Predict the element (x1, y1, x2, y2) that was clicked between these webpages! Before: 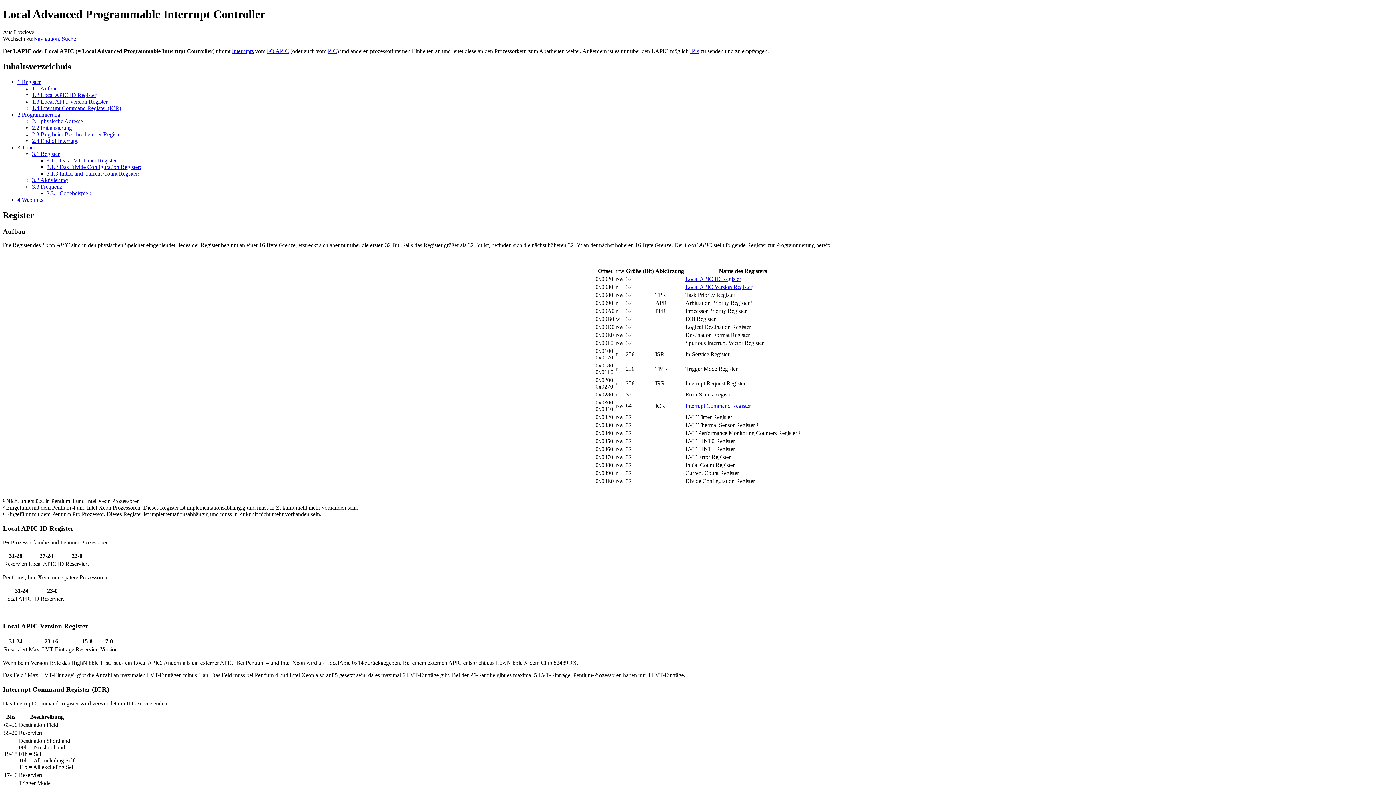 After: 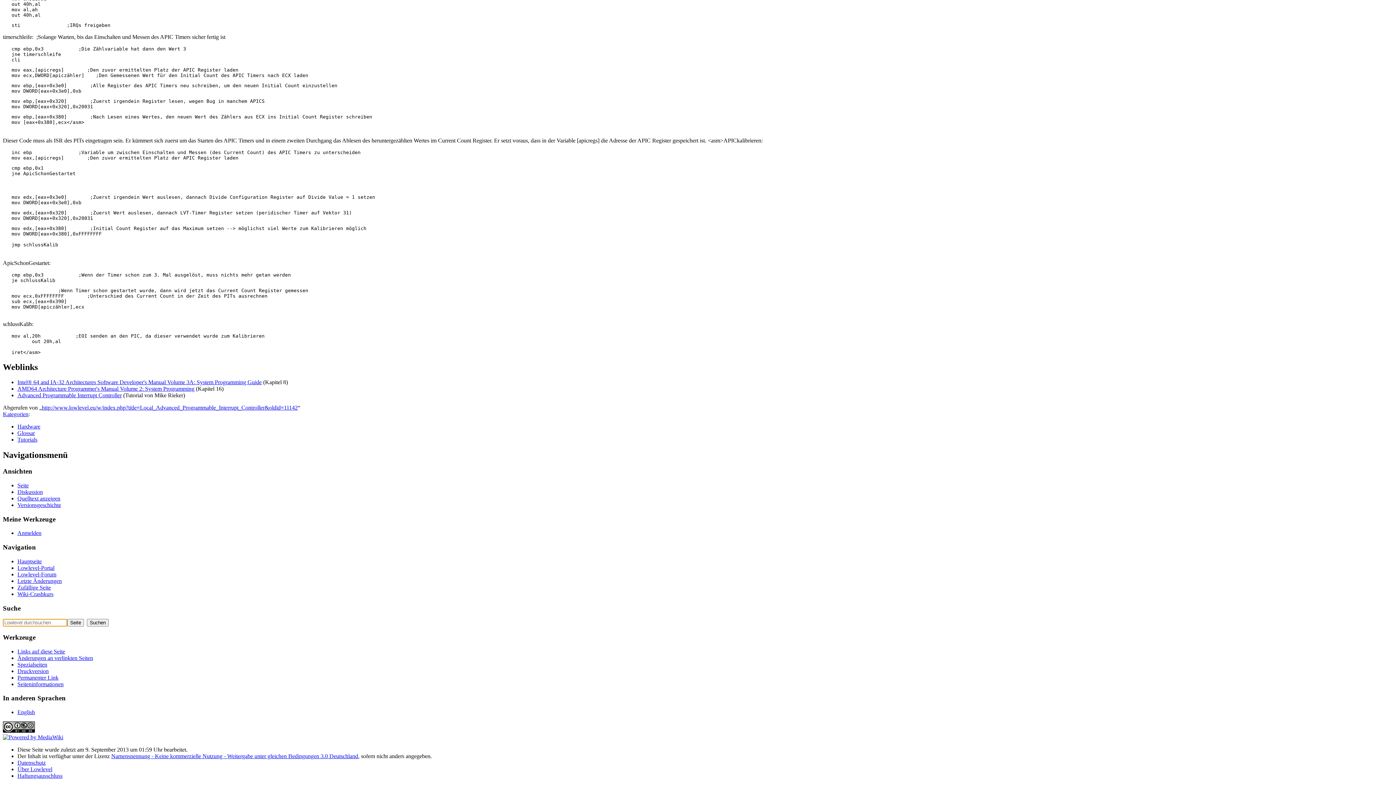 Action: label: Suche bbox: (61, 35, 76, 41)